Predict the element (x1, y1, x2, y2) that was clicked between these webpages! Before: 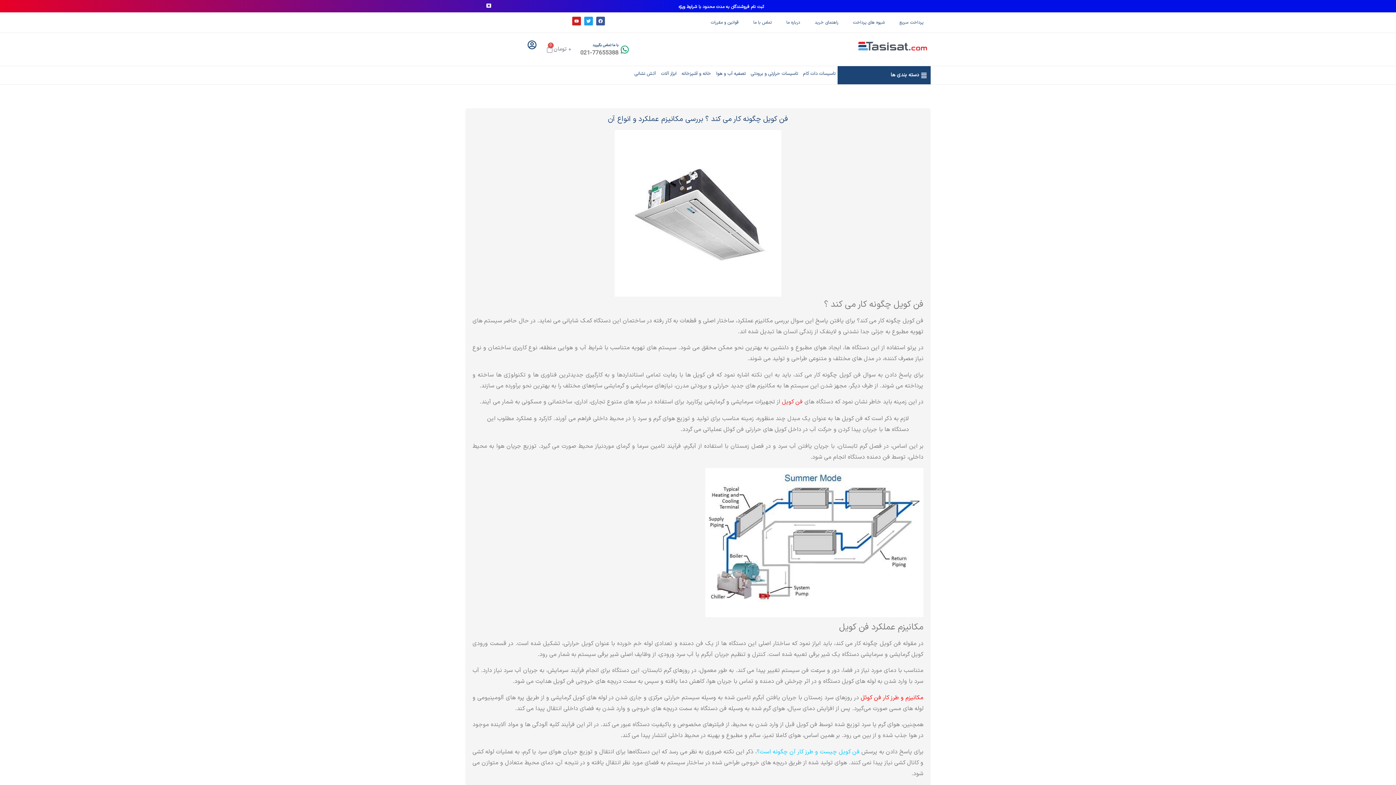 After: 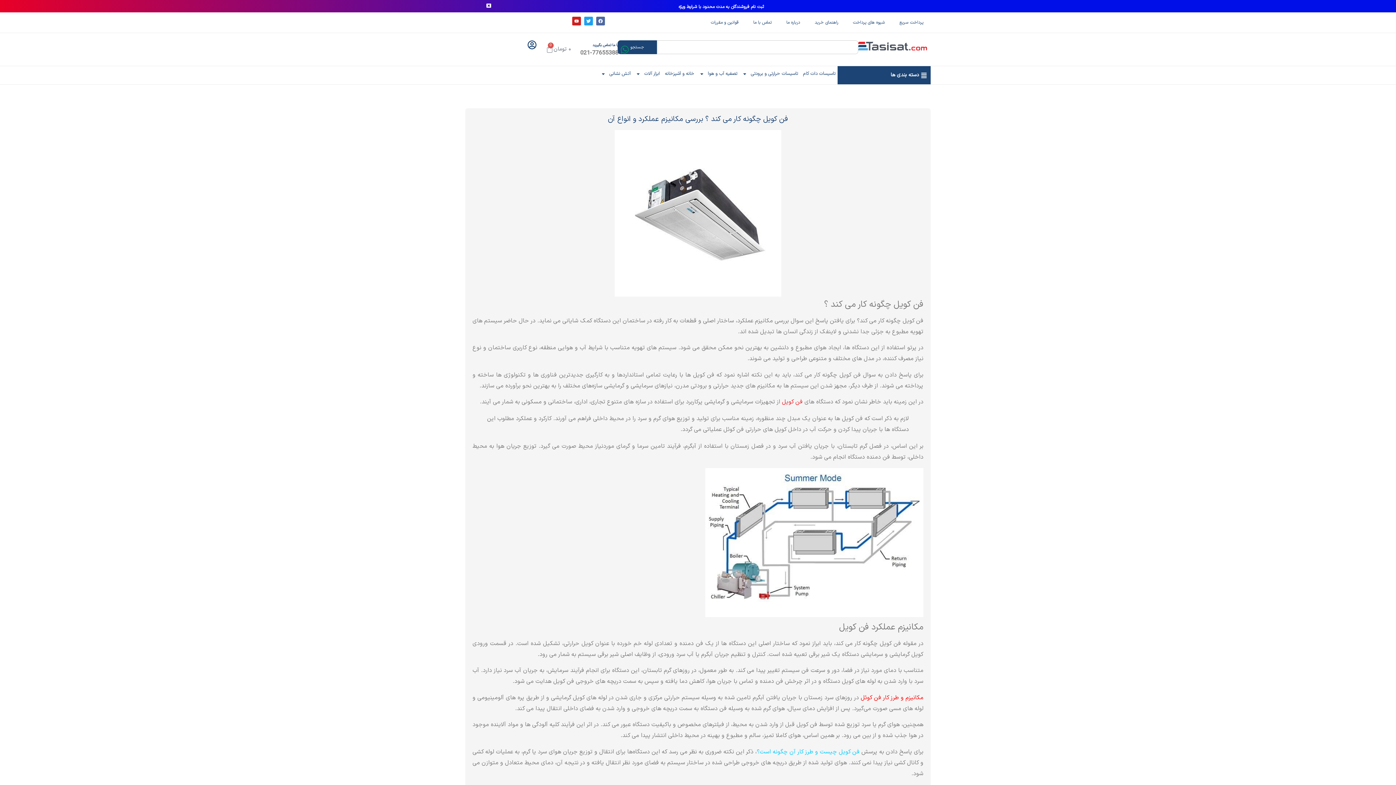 Action: label: Facebook bbox: (596, 16, 605, 25)